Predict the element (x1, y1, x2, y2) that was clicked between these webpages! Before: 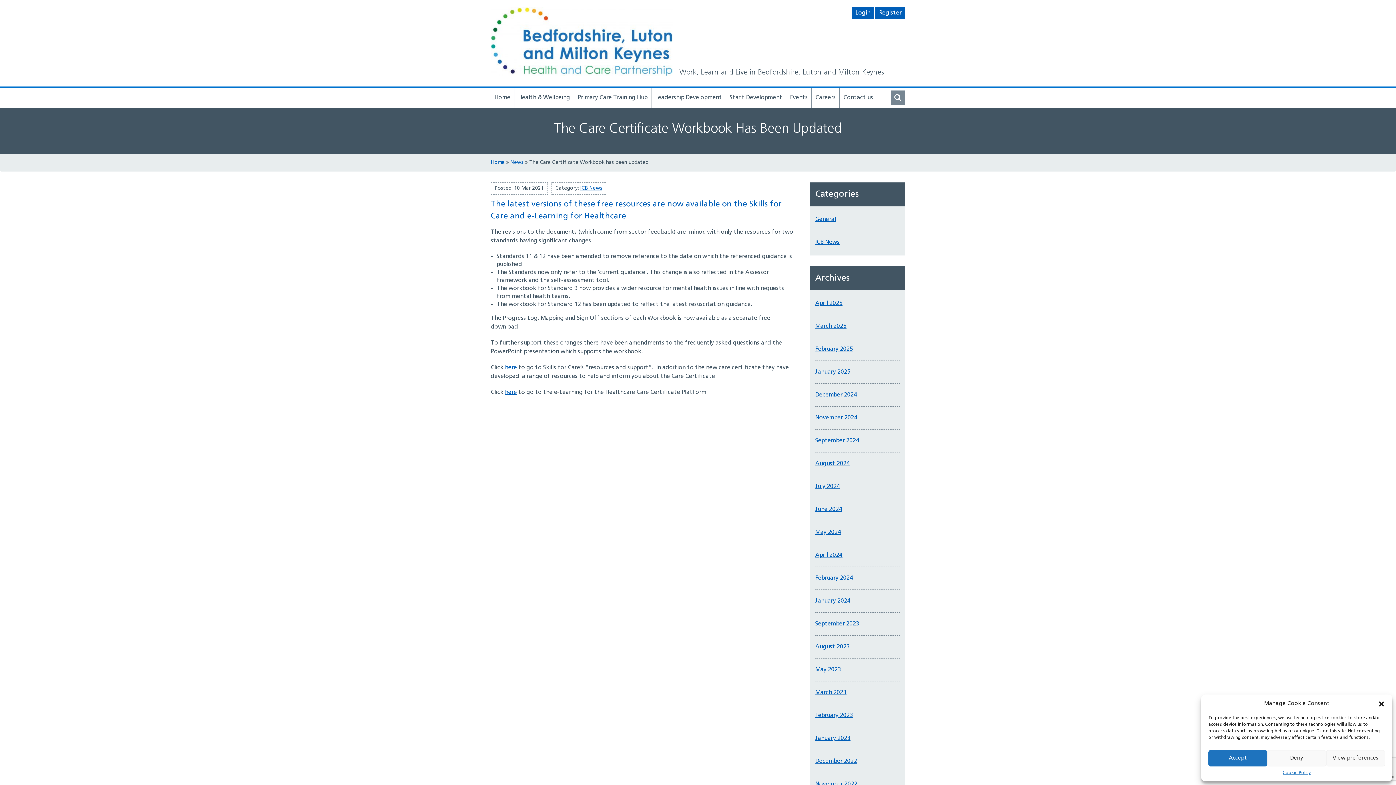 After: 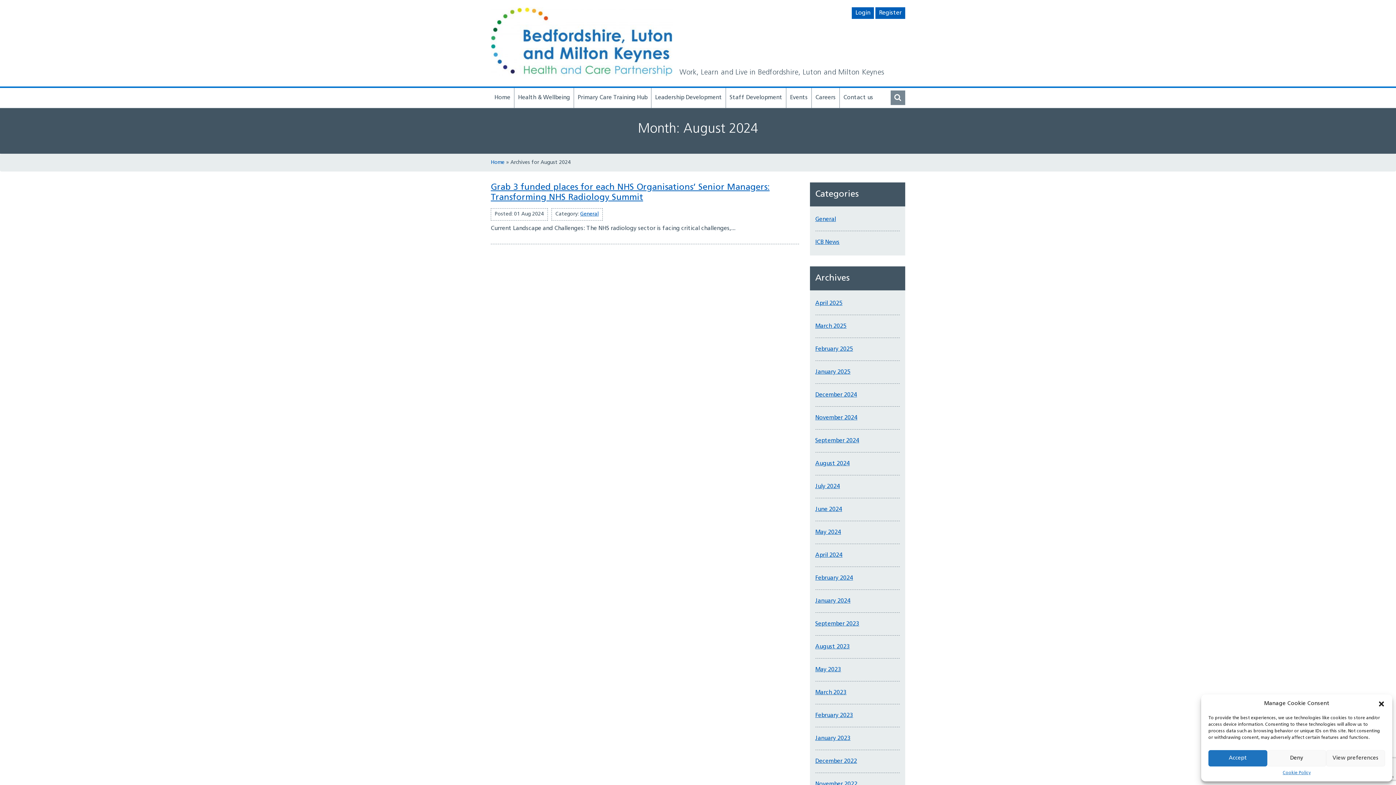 Action: bbox: (815, 460, 850, 468) label: August 2024